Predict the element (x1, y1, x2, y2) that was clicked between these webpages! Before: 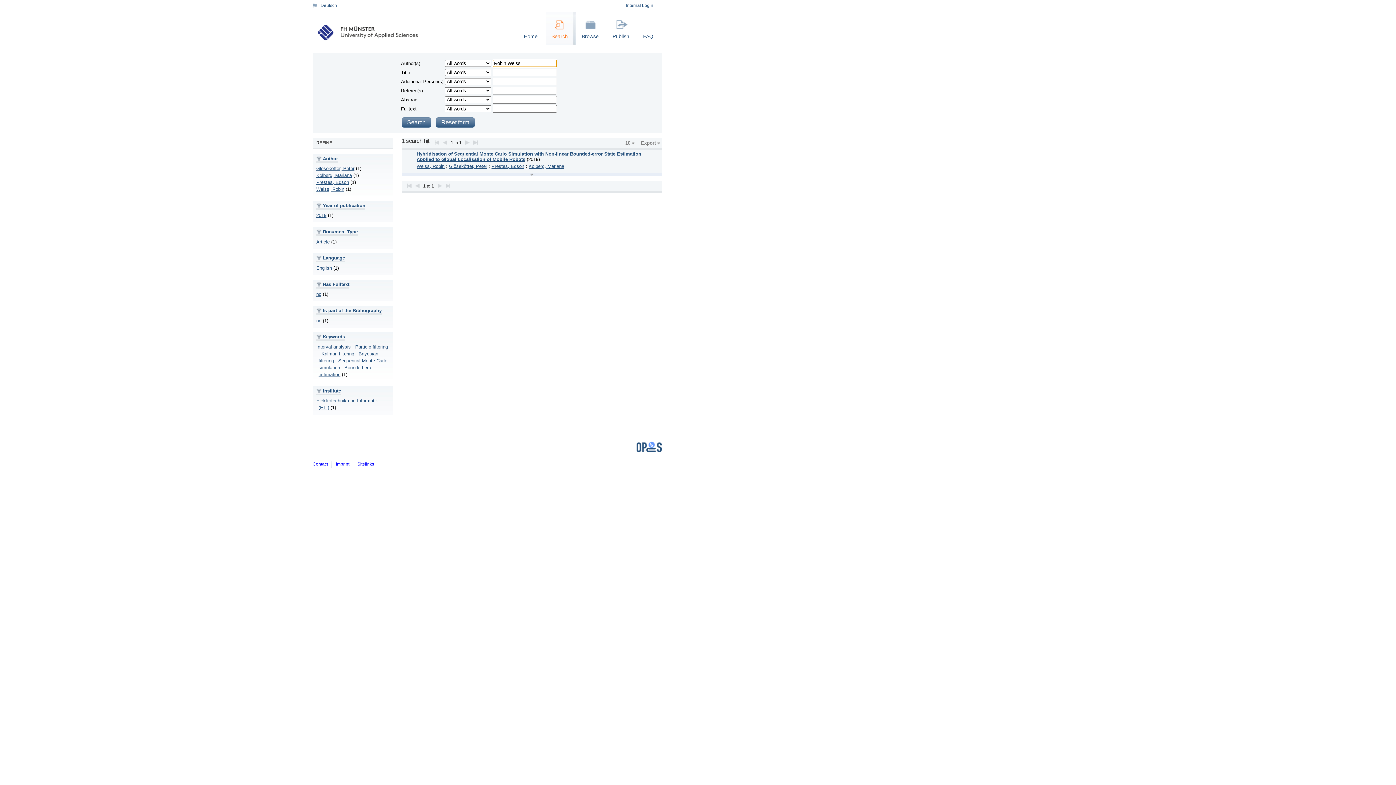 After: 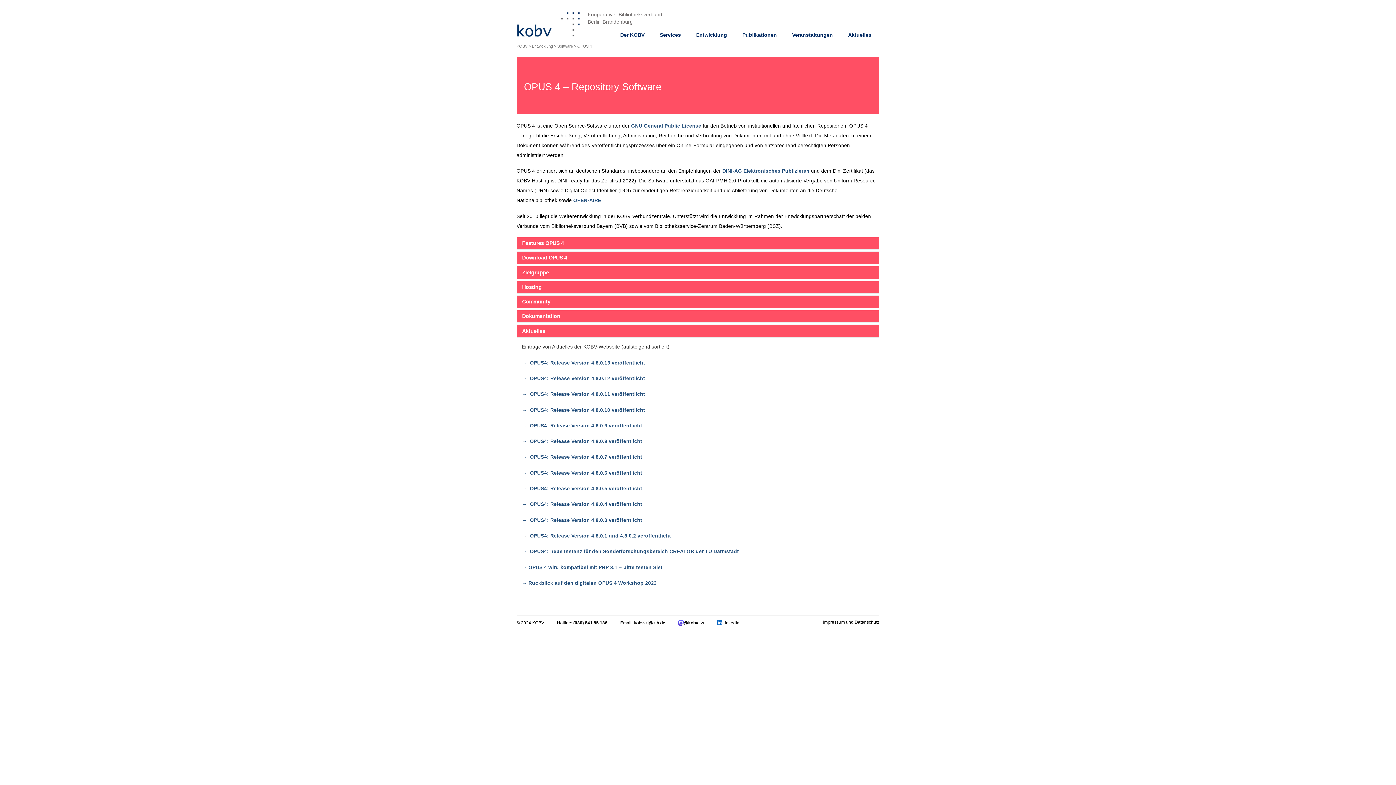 Action: bbox: (636, 448, 661, 453)